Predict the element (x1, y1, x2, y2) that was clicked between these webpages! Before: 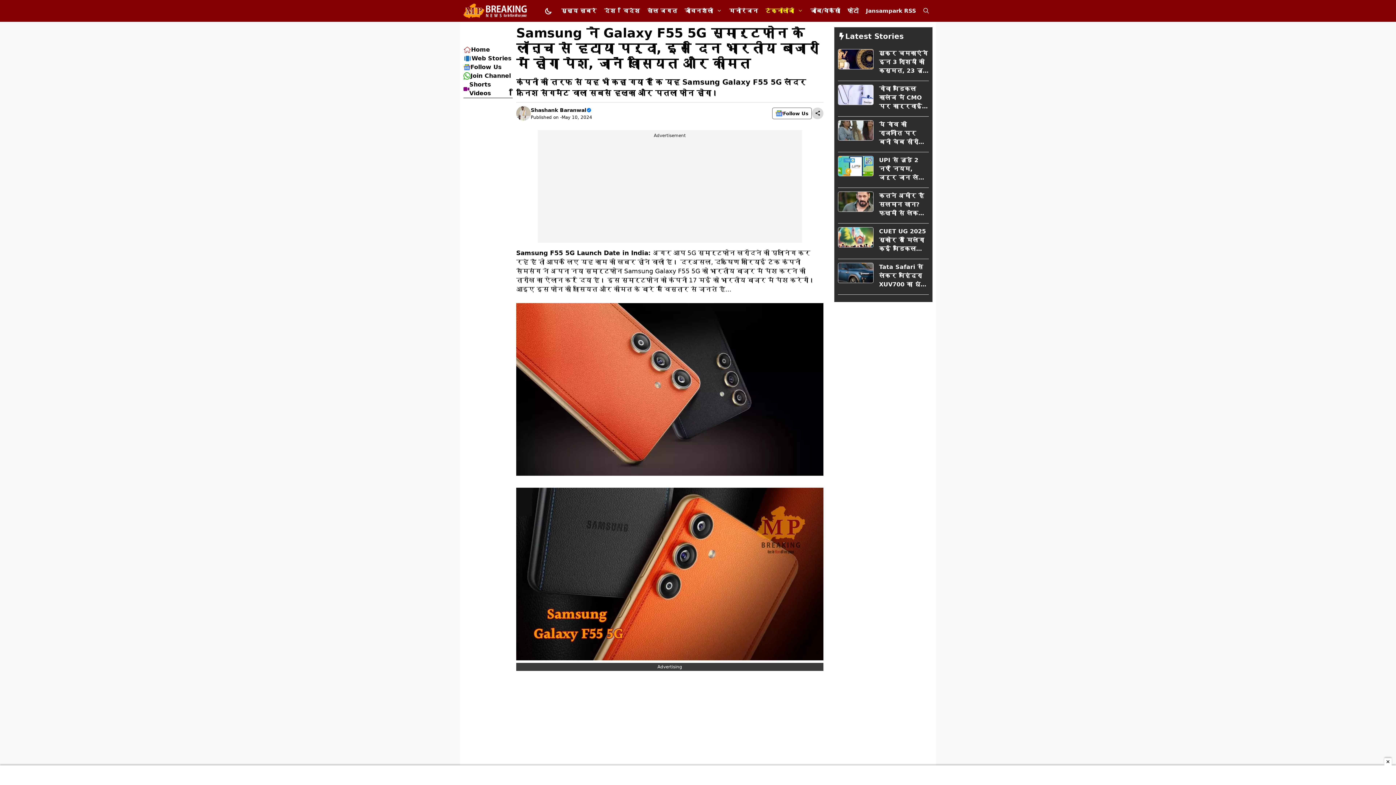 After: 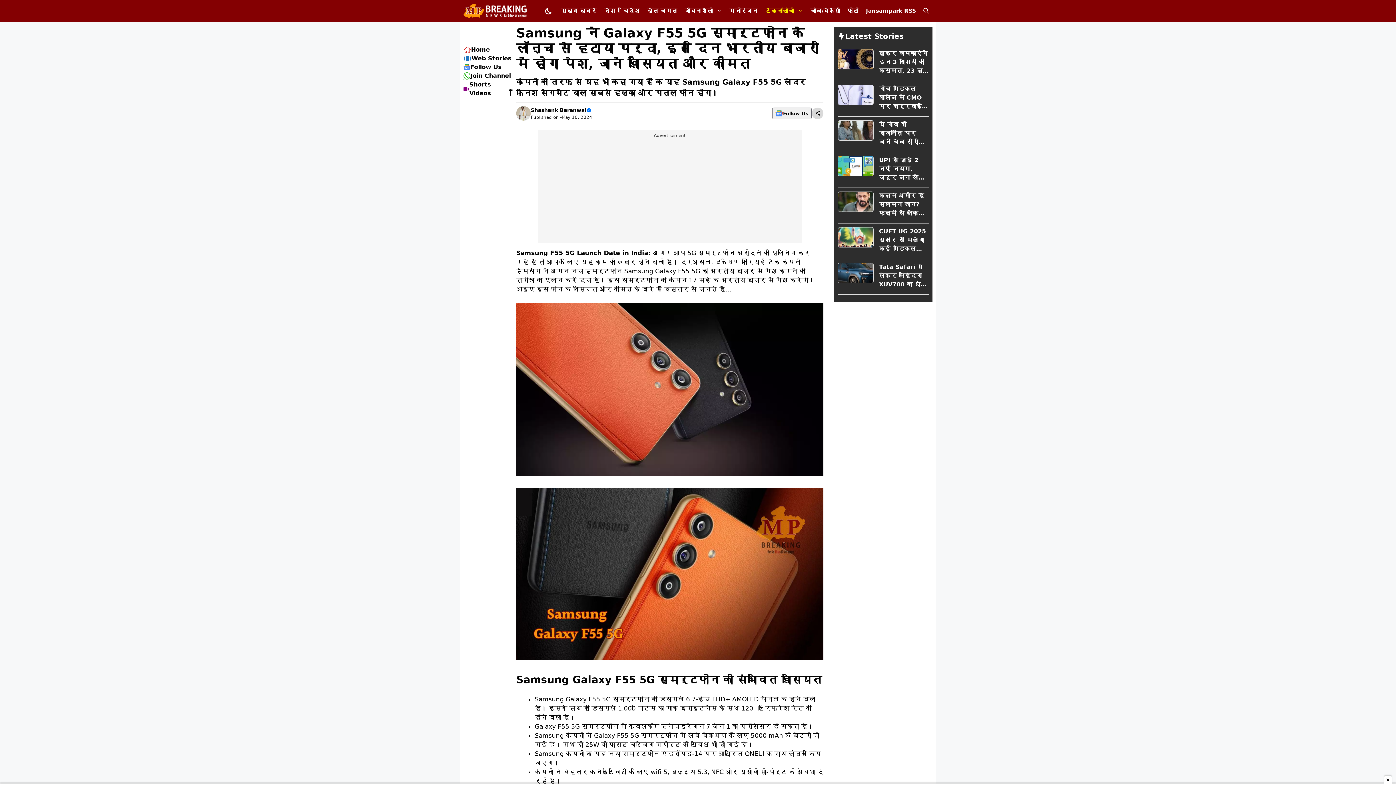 Action: label: Follow Us bbox: (772, 107, 812, 119)